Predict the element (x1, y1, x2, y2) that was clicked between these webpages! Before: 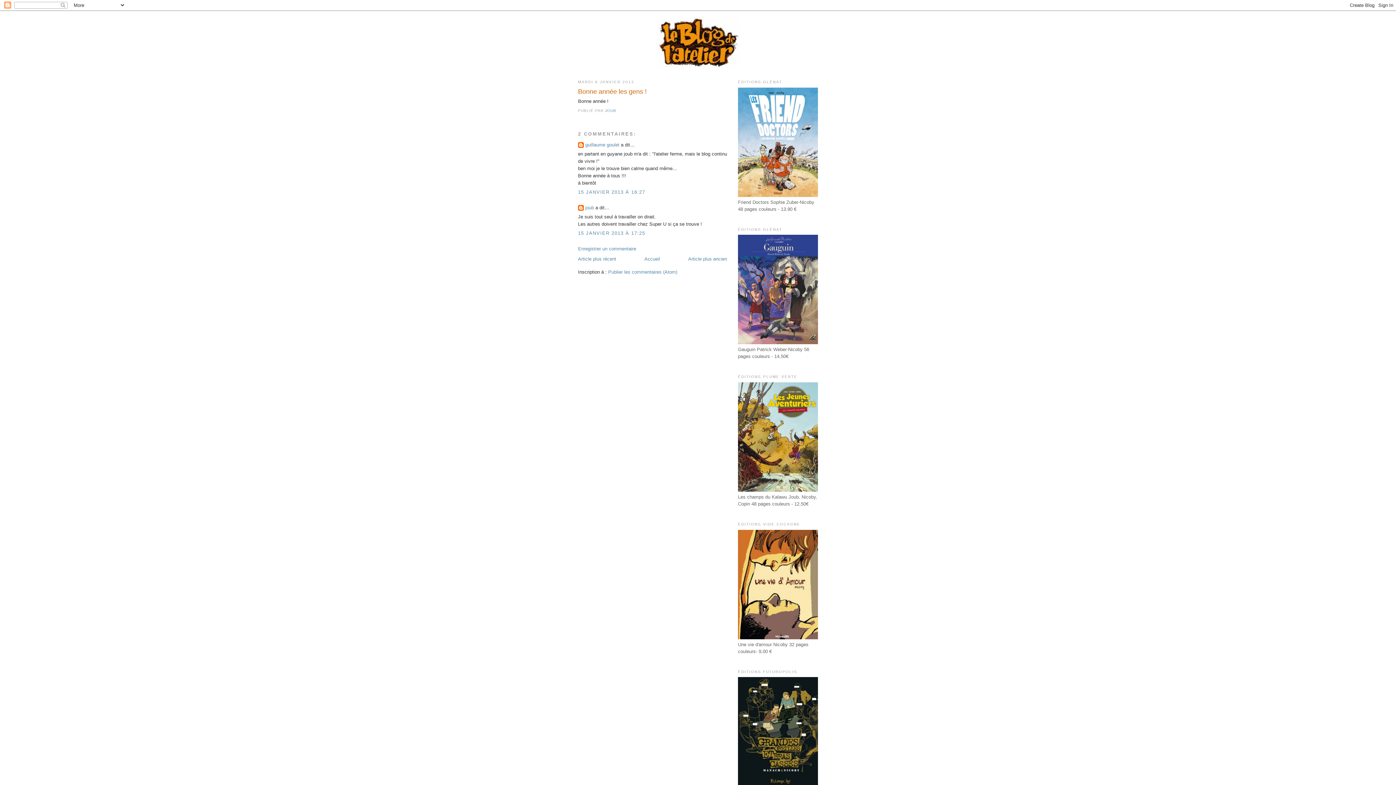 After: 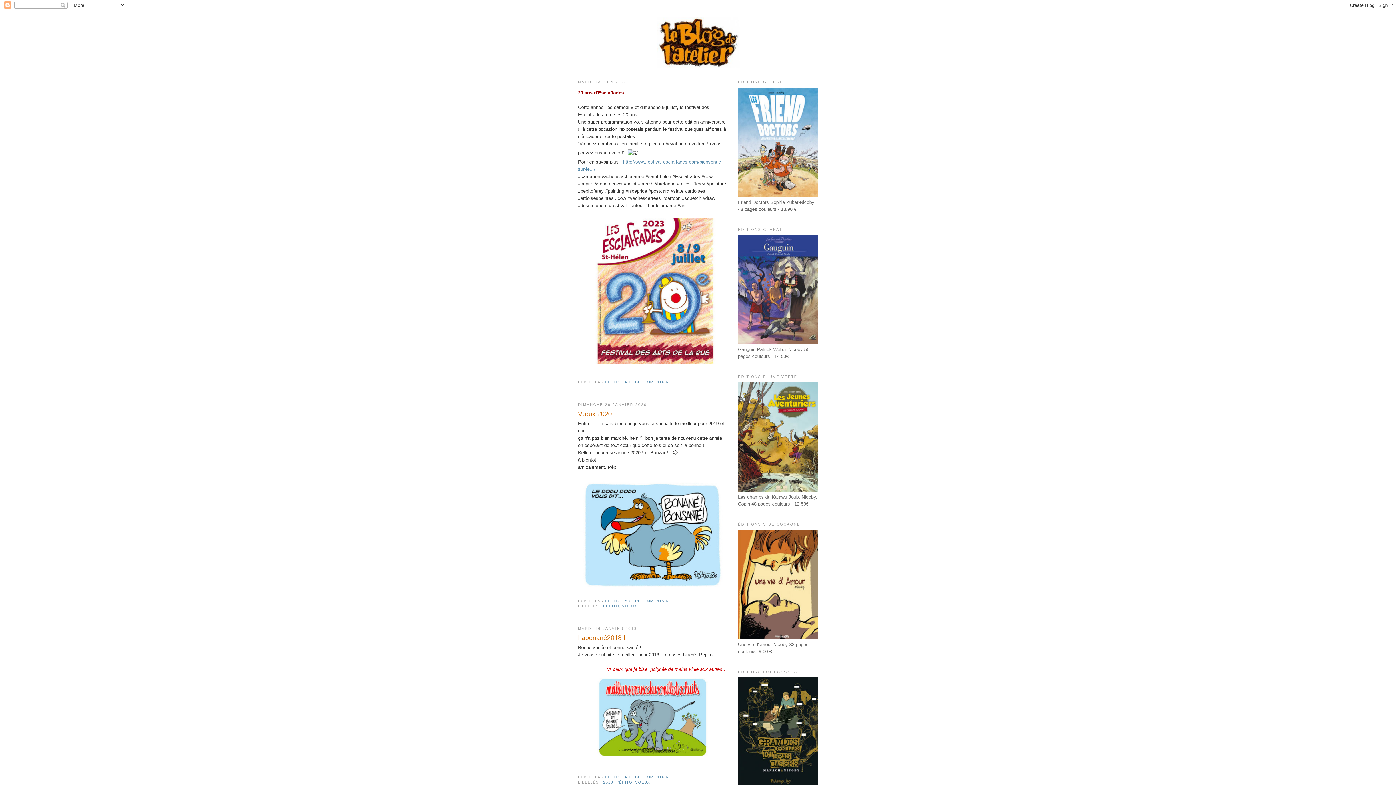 Action: bbox: (580, 17, 816, 68)